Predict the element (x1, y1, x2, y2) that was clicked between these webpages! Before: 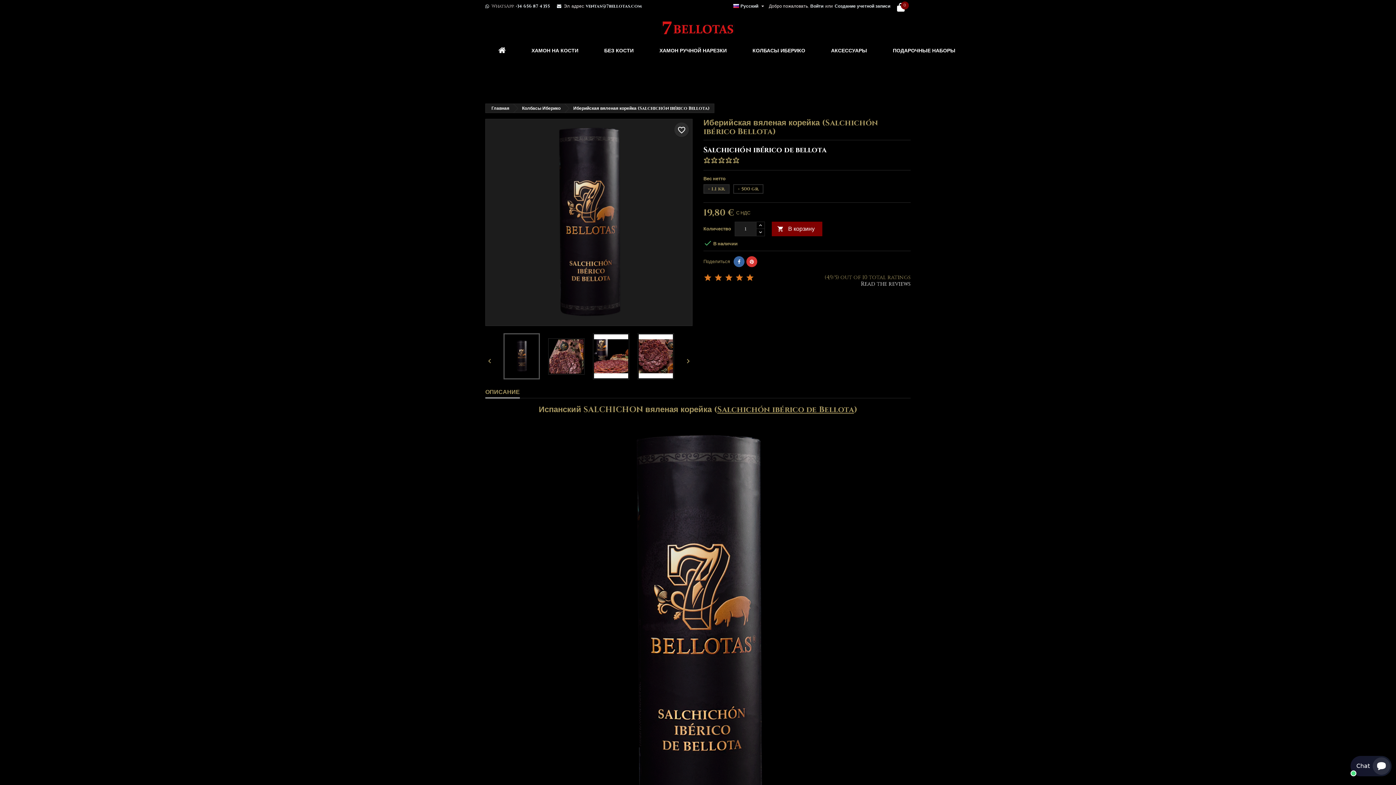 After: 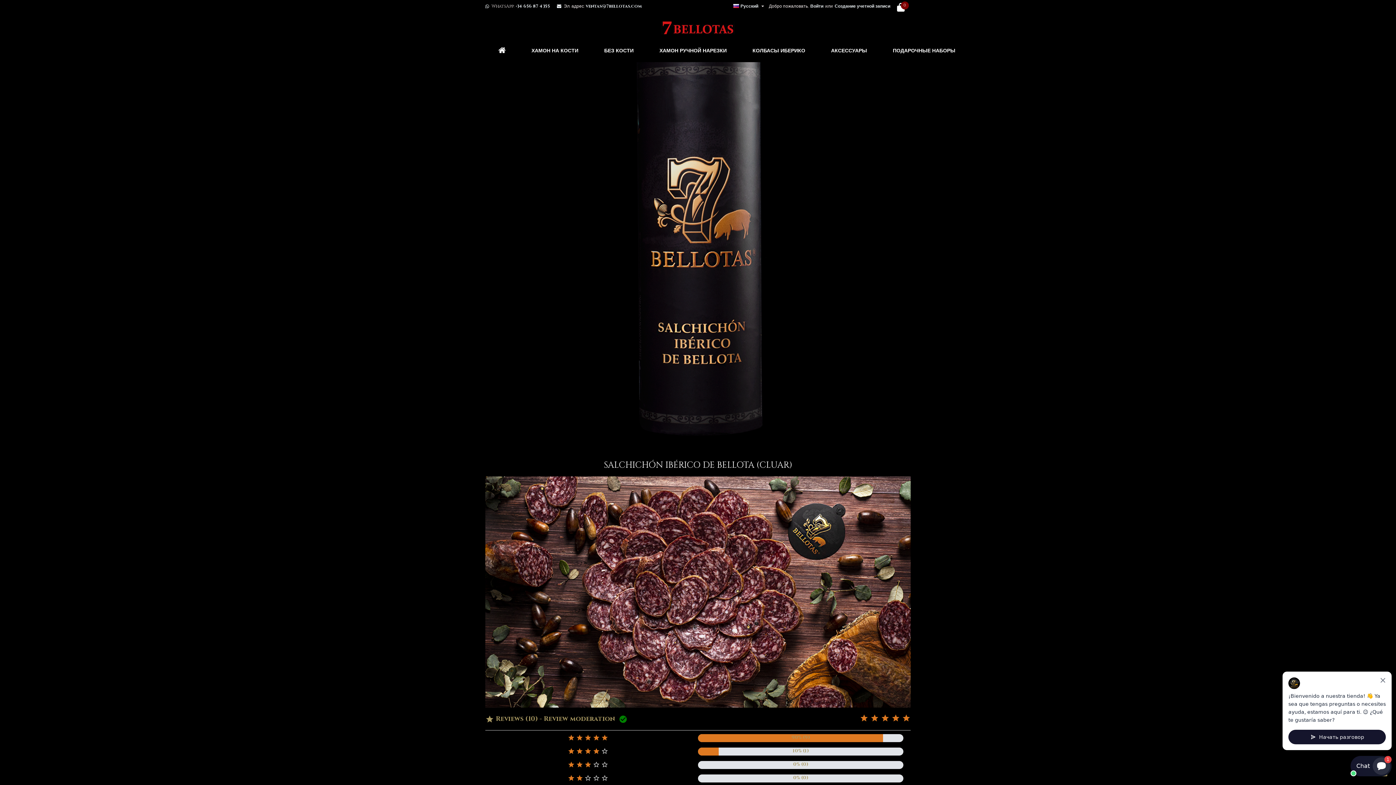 Action: label: Read the reviews bbox: (861, 280, 910, 288)